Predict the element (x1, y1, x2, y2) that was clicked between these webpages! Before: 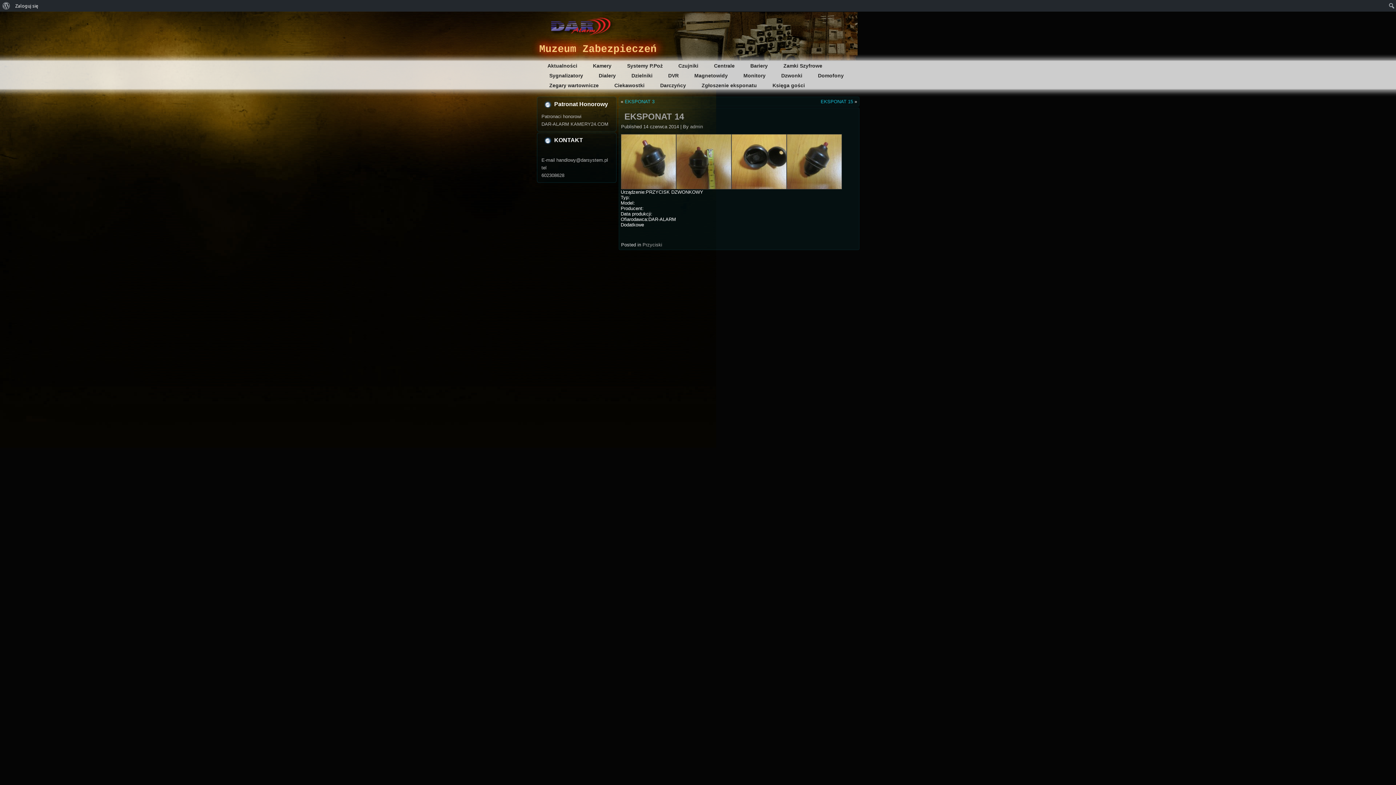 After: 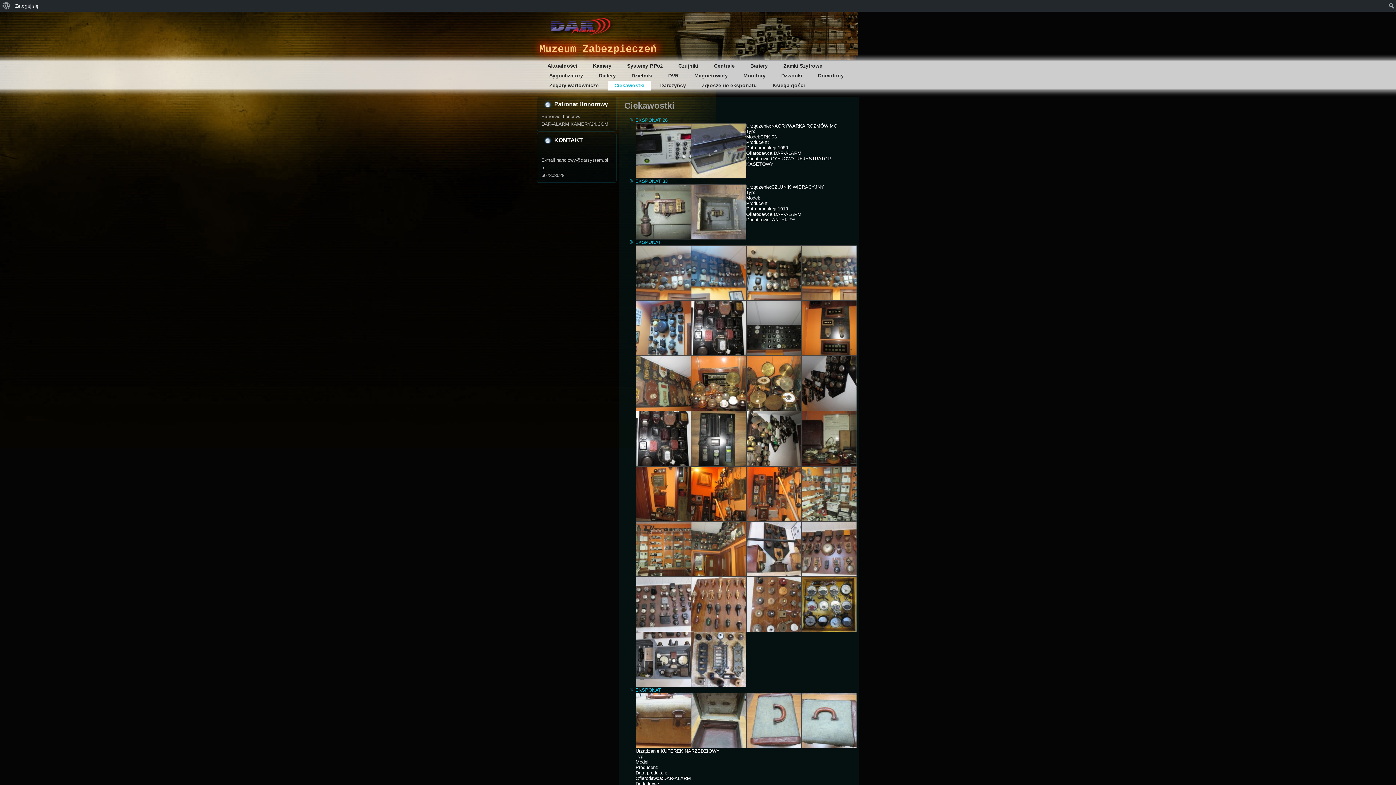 Action: label: Ciekawostki bbox: (608, 80, 650, 90)